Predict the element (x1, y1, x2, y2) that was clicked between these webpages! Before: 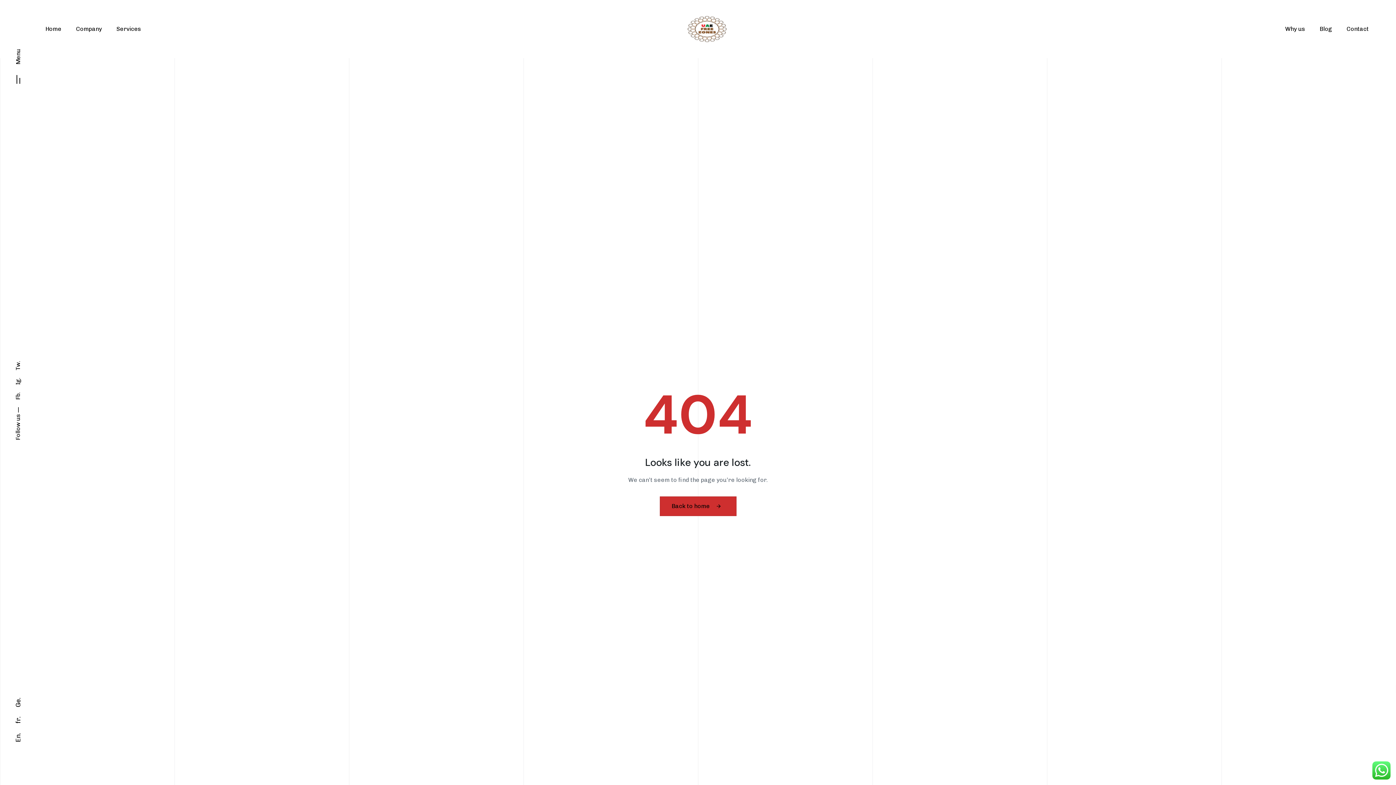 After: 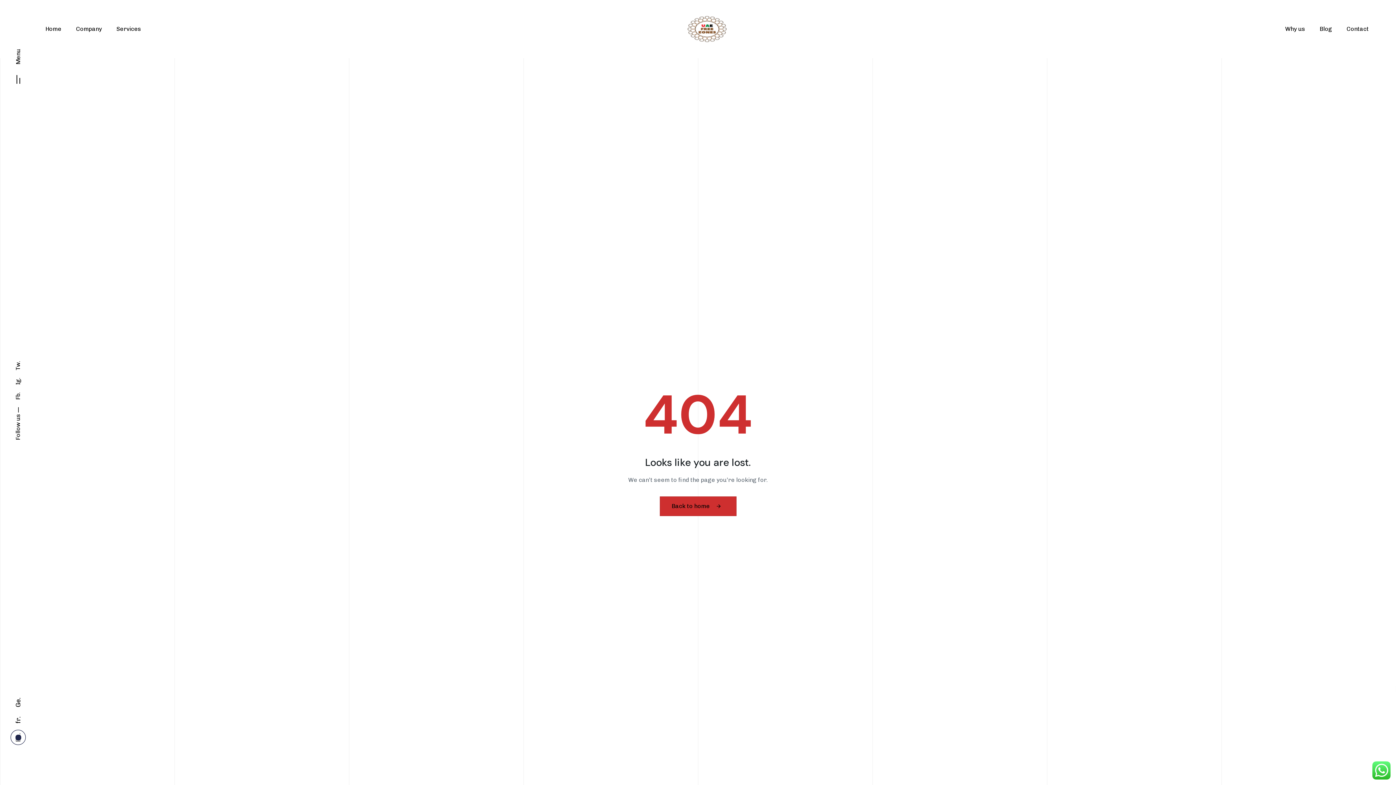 Action: label: En. bbox: (14, 733, 21, 742)